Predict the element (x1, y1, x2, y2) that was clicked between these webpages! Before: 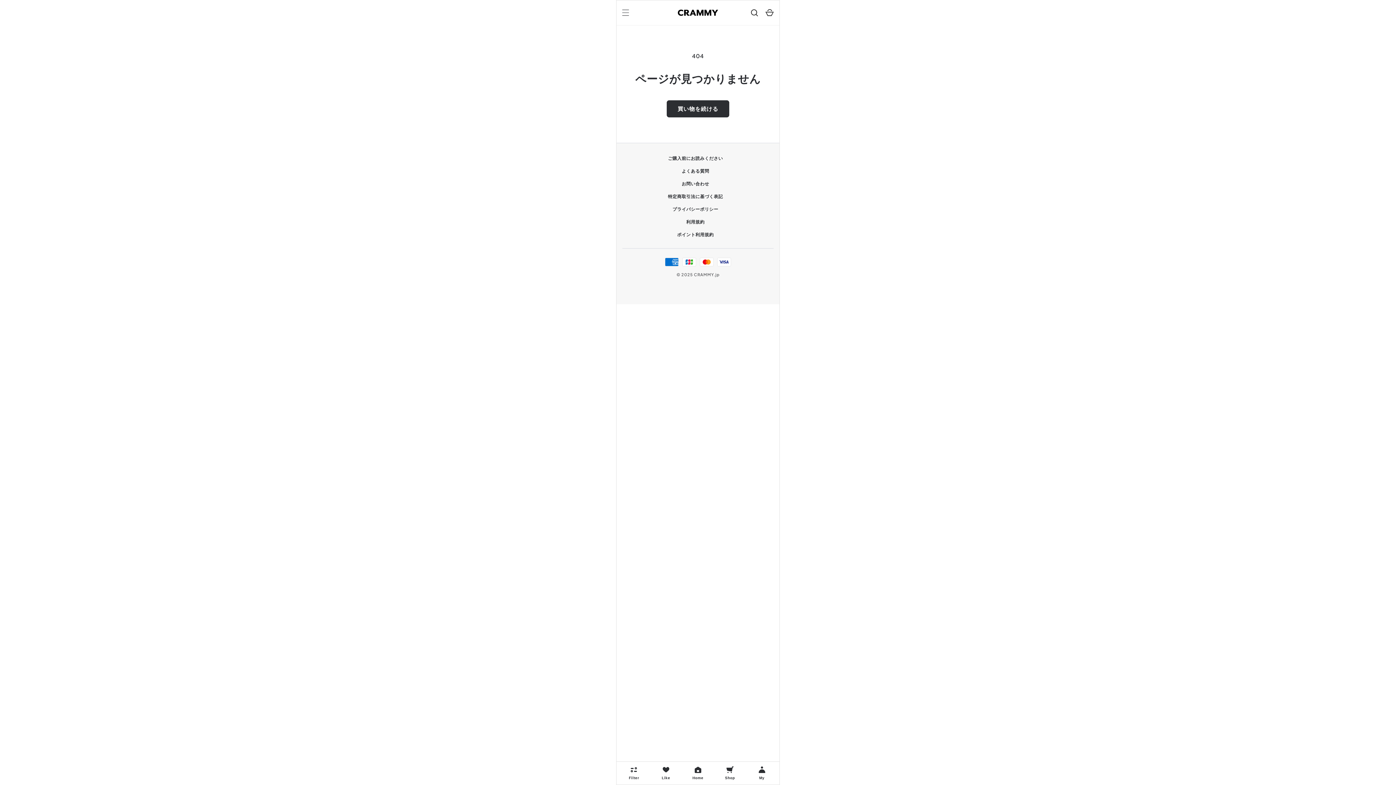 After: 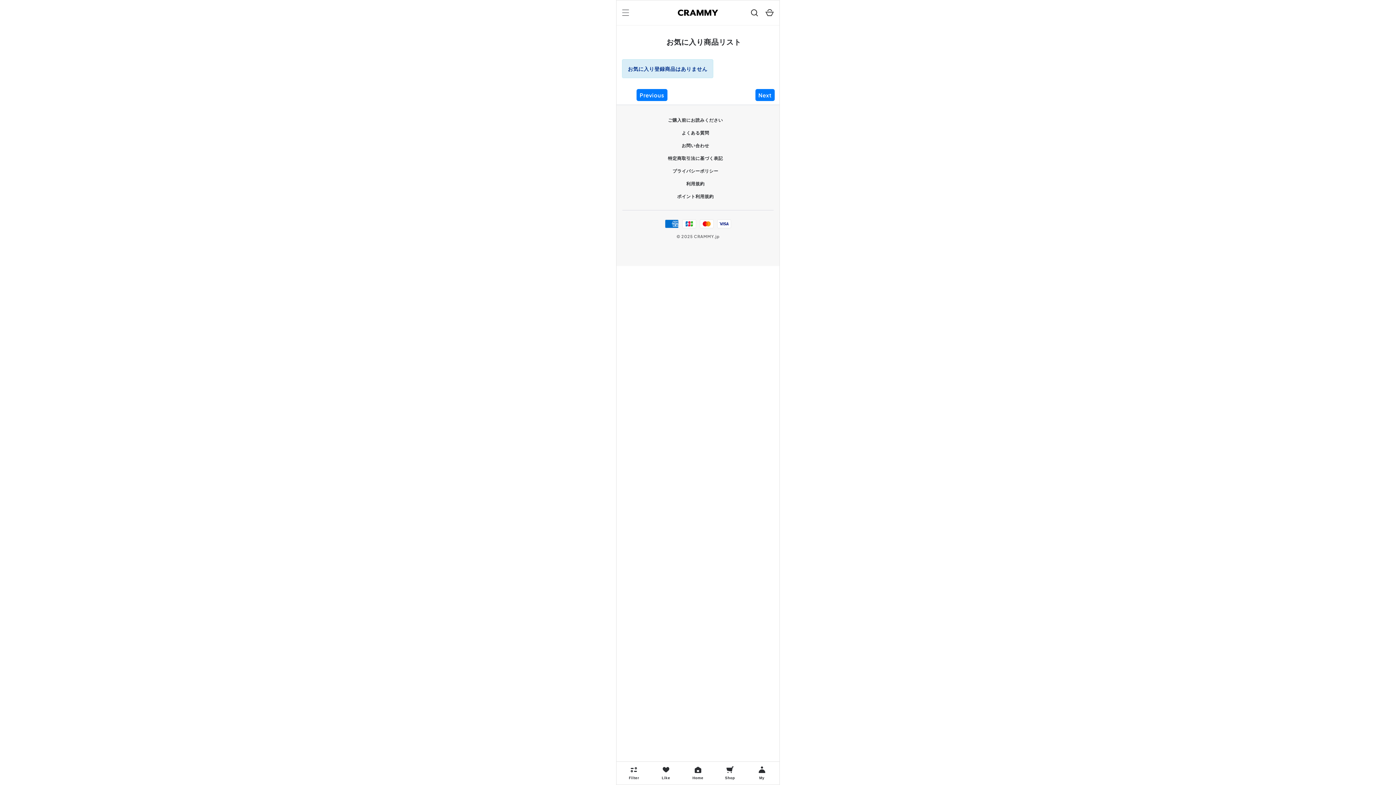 Action: bbox: (651, 768, 680, 781) label: Like